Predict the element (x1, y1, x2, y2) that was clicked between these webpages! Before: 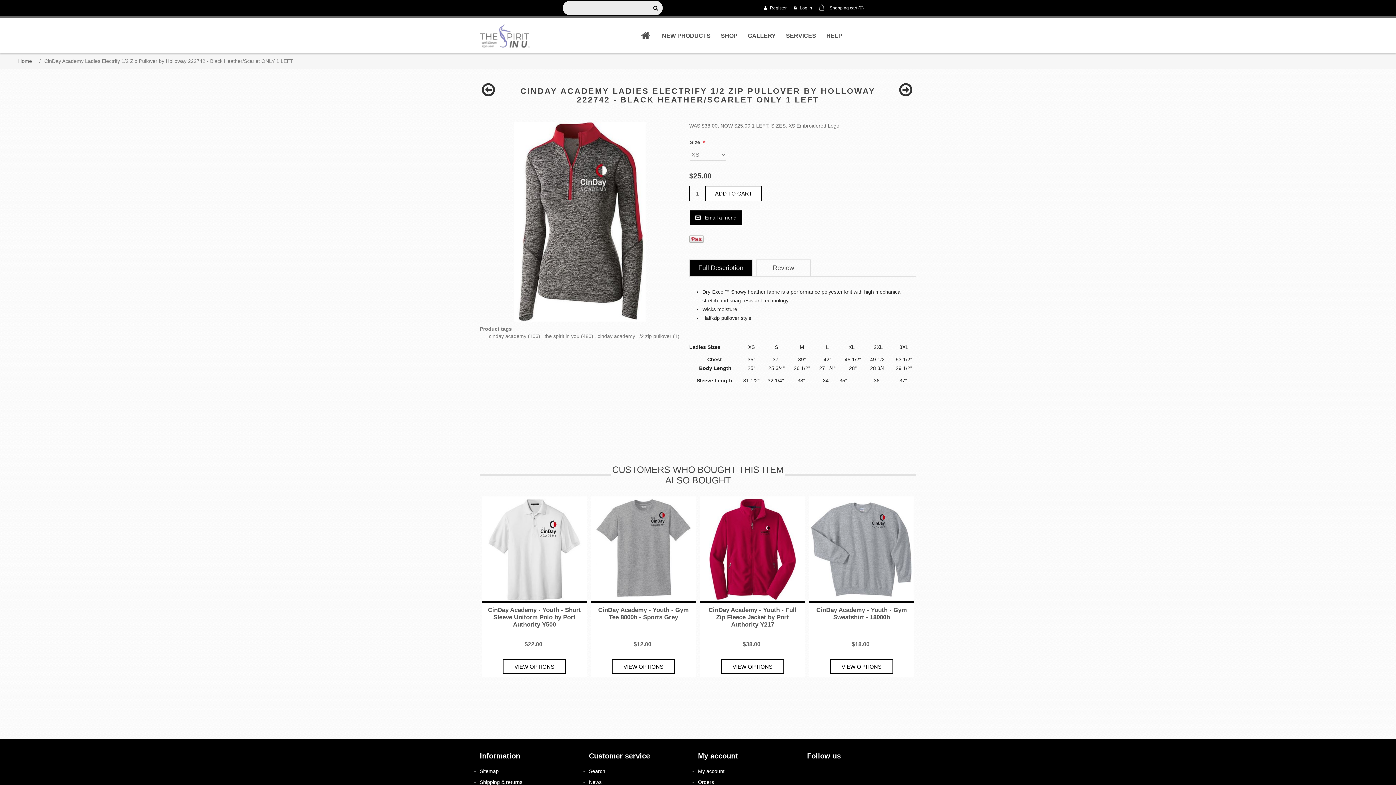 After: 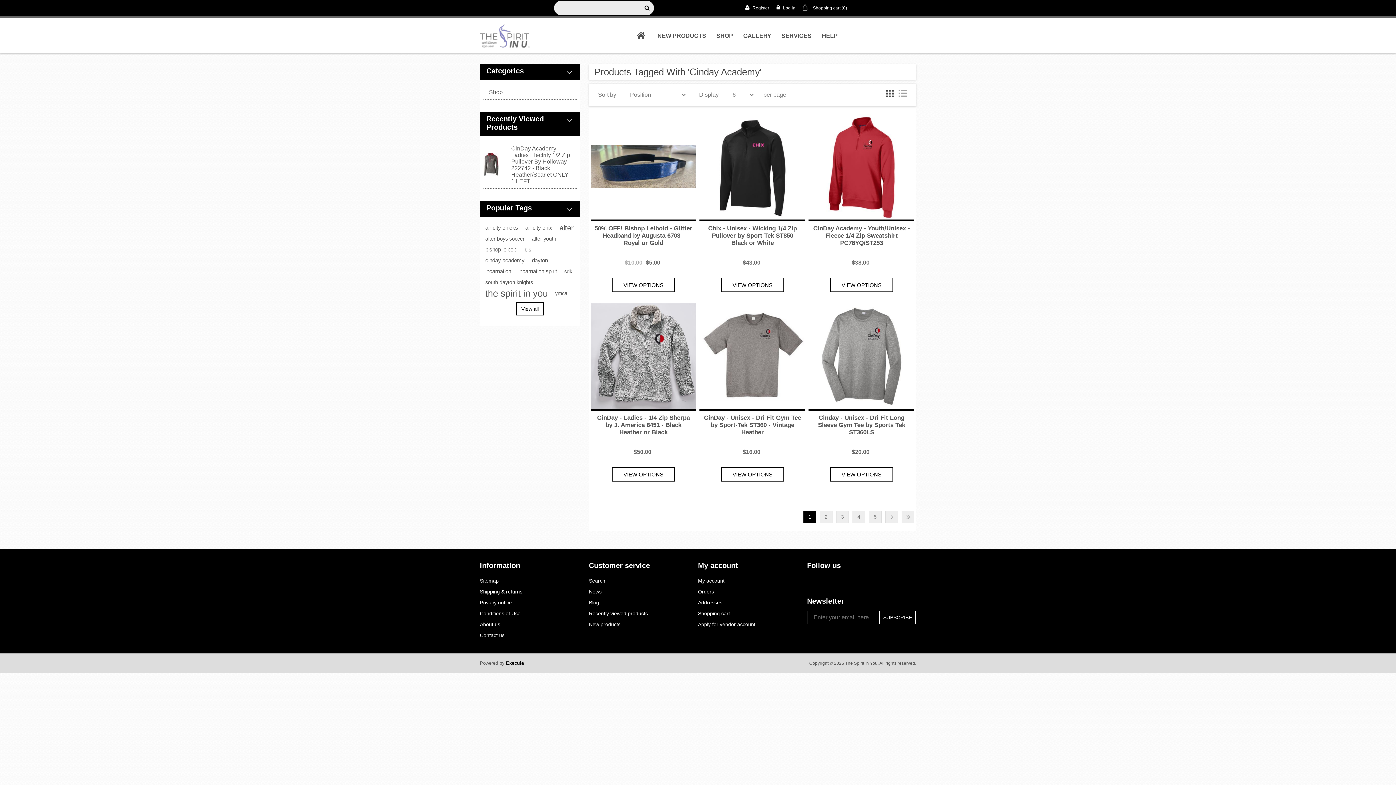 Action: bbox: (489, 332, 526, 340) label: cinday academy